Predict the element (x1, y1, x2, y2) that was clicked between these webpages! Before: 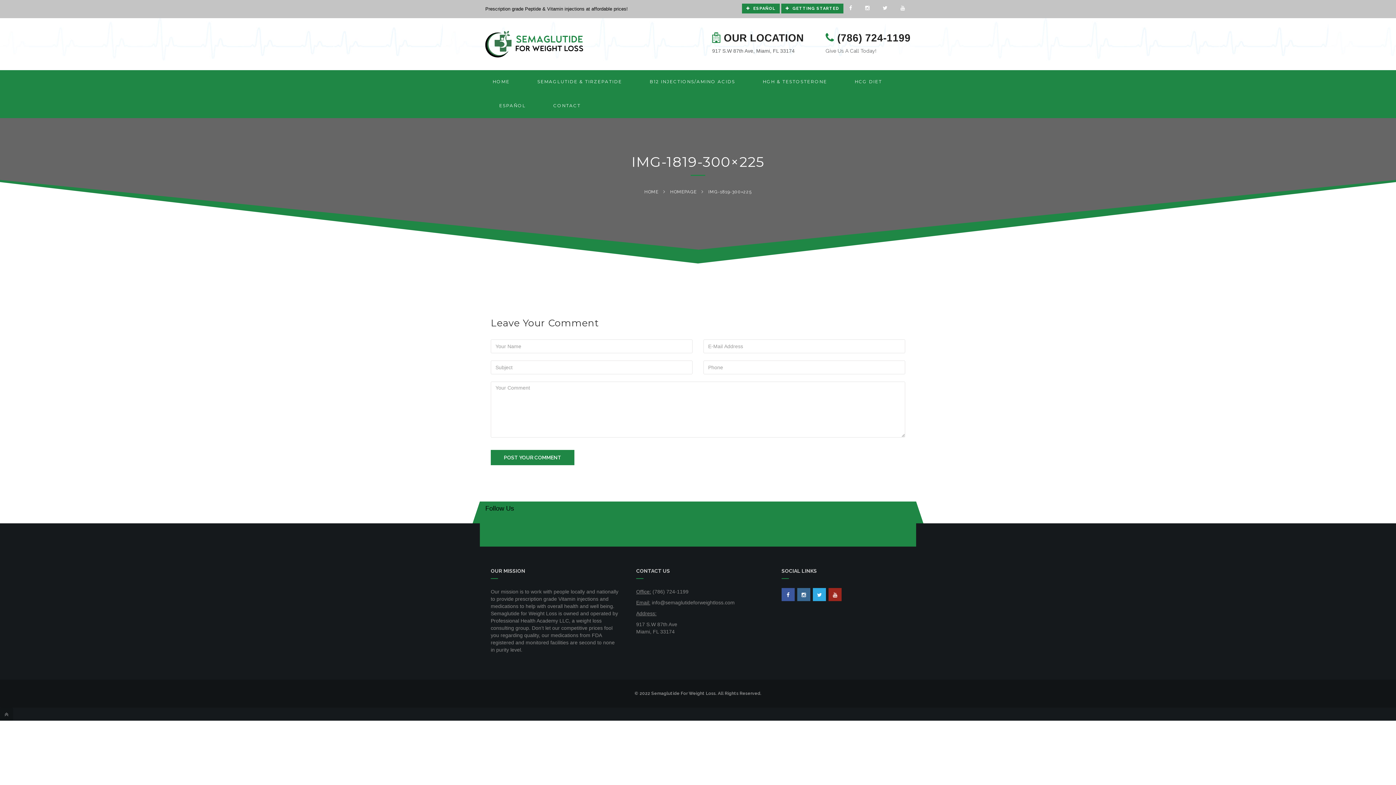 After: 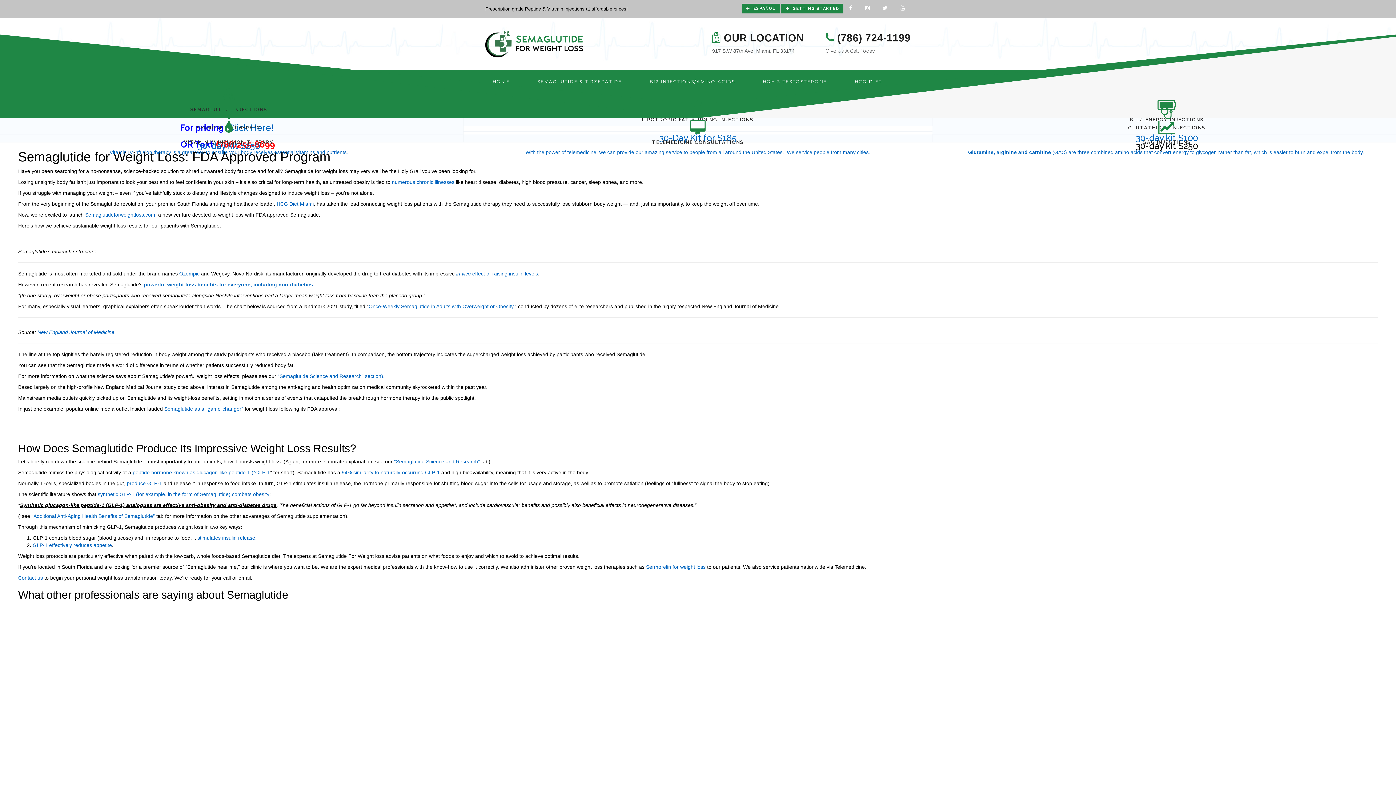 Action: bbox: (485, 40, 583, 46)